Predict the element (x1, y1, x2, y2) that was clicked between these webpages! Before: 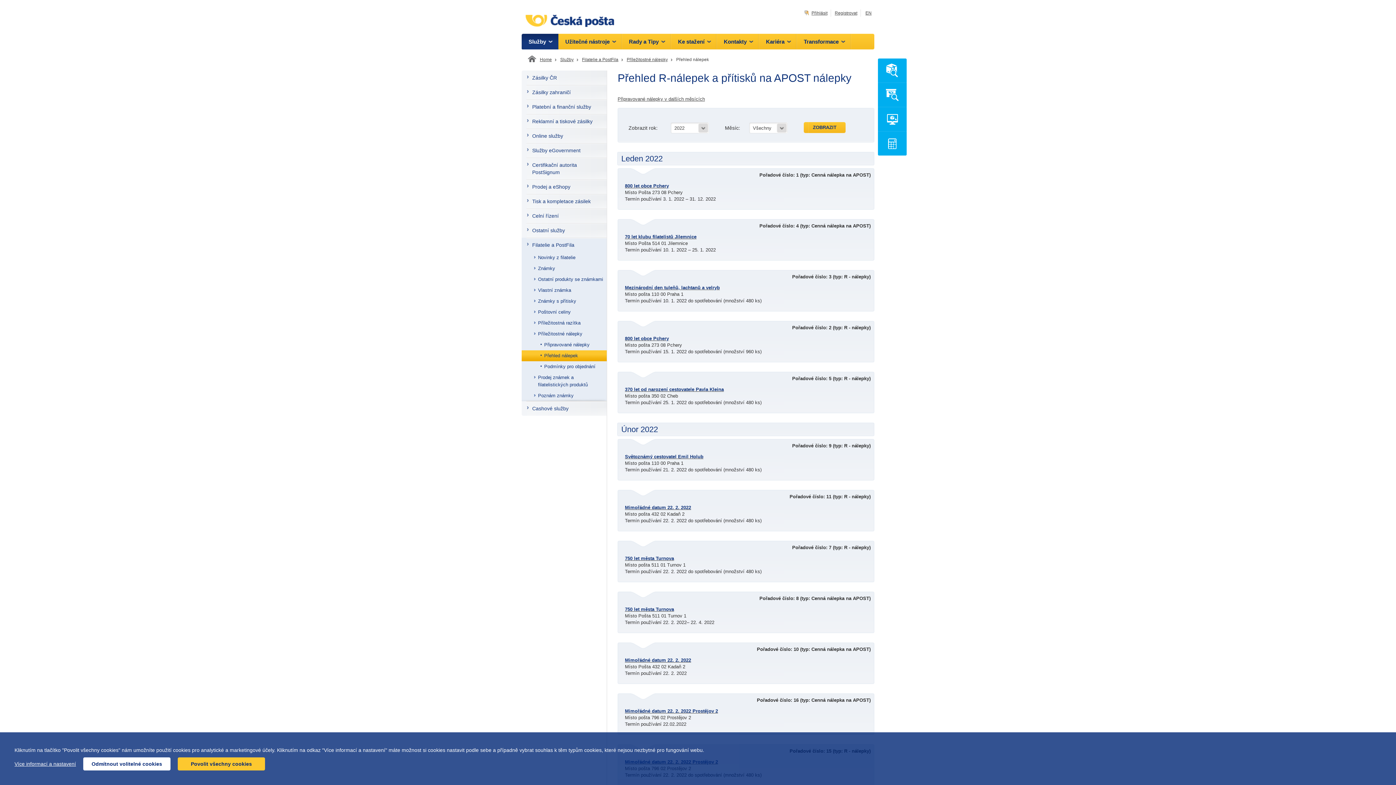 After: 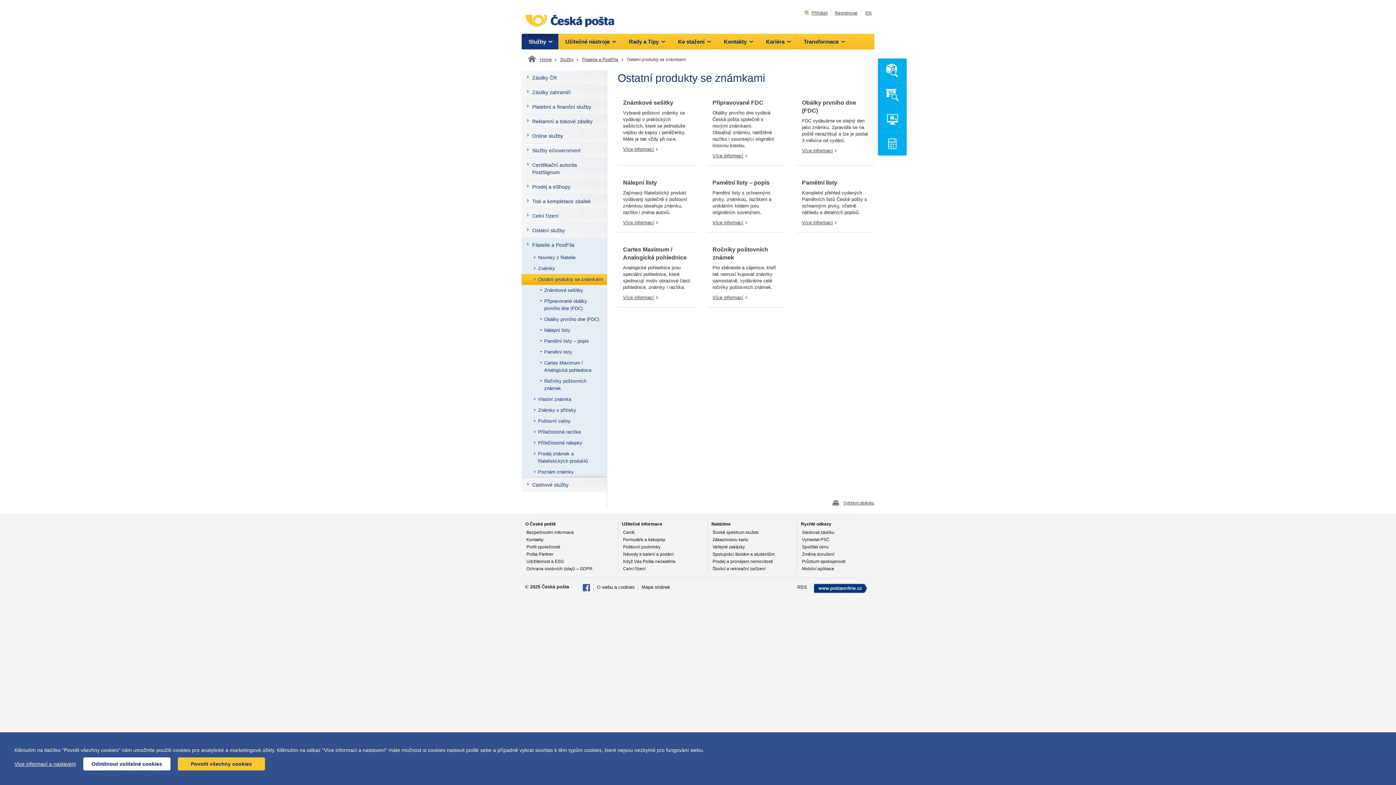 Action: bbox: (521, 274, 606, 285) label: Ostatní produkty se známkami